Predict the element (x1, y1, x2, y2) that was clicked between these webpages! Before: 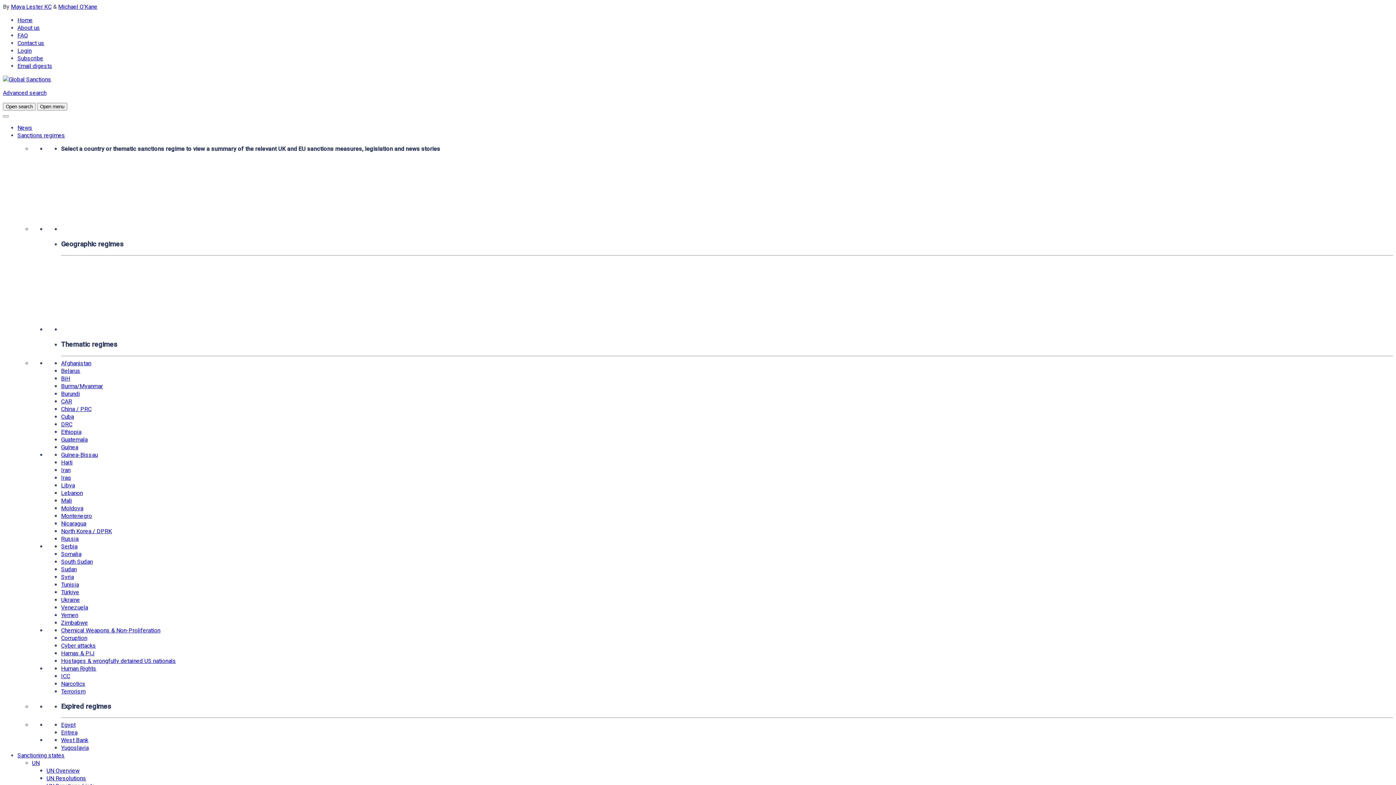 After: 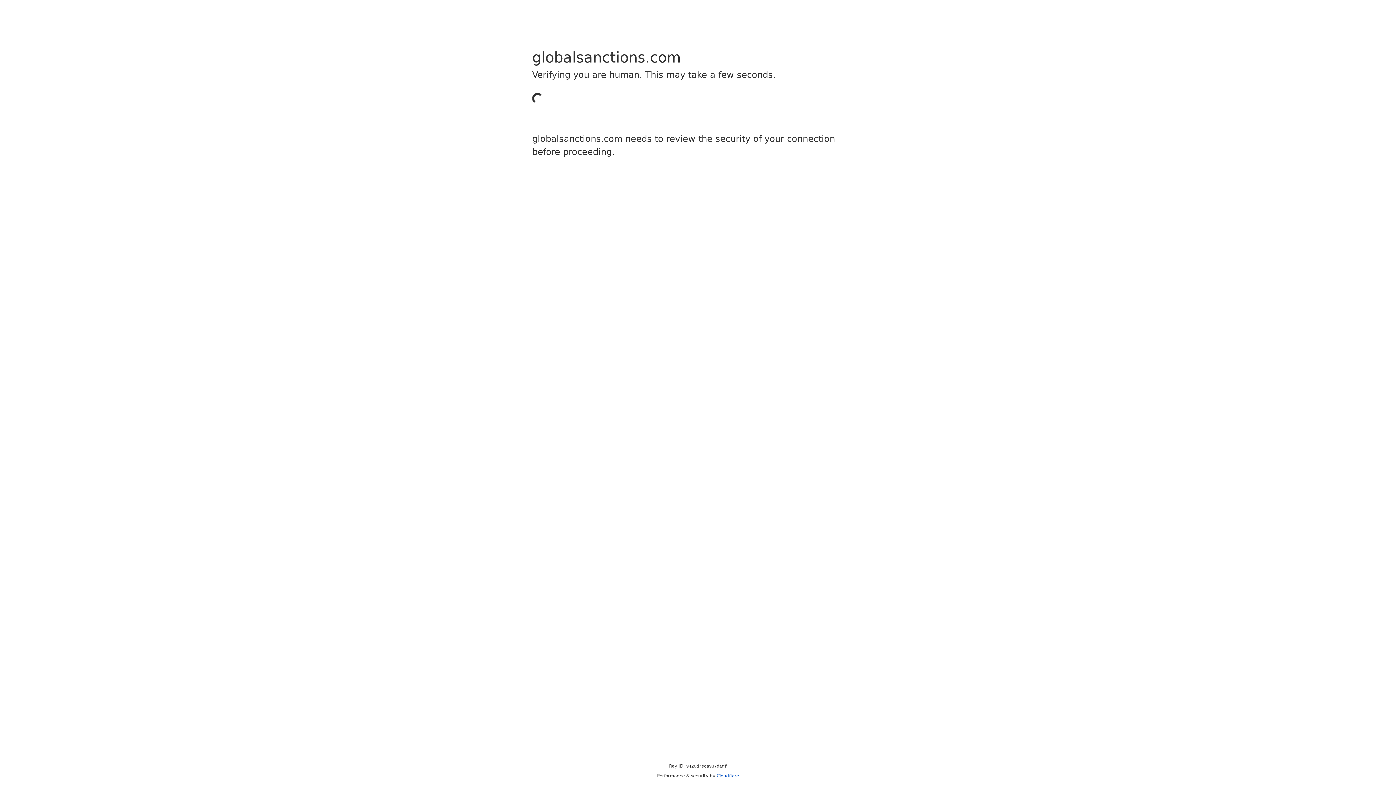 Action: label: Yemen bbox: (61, 611, 78, 618)